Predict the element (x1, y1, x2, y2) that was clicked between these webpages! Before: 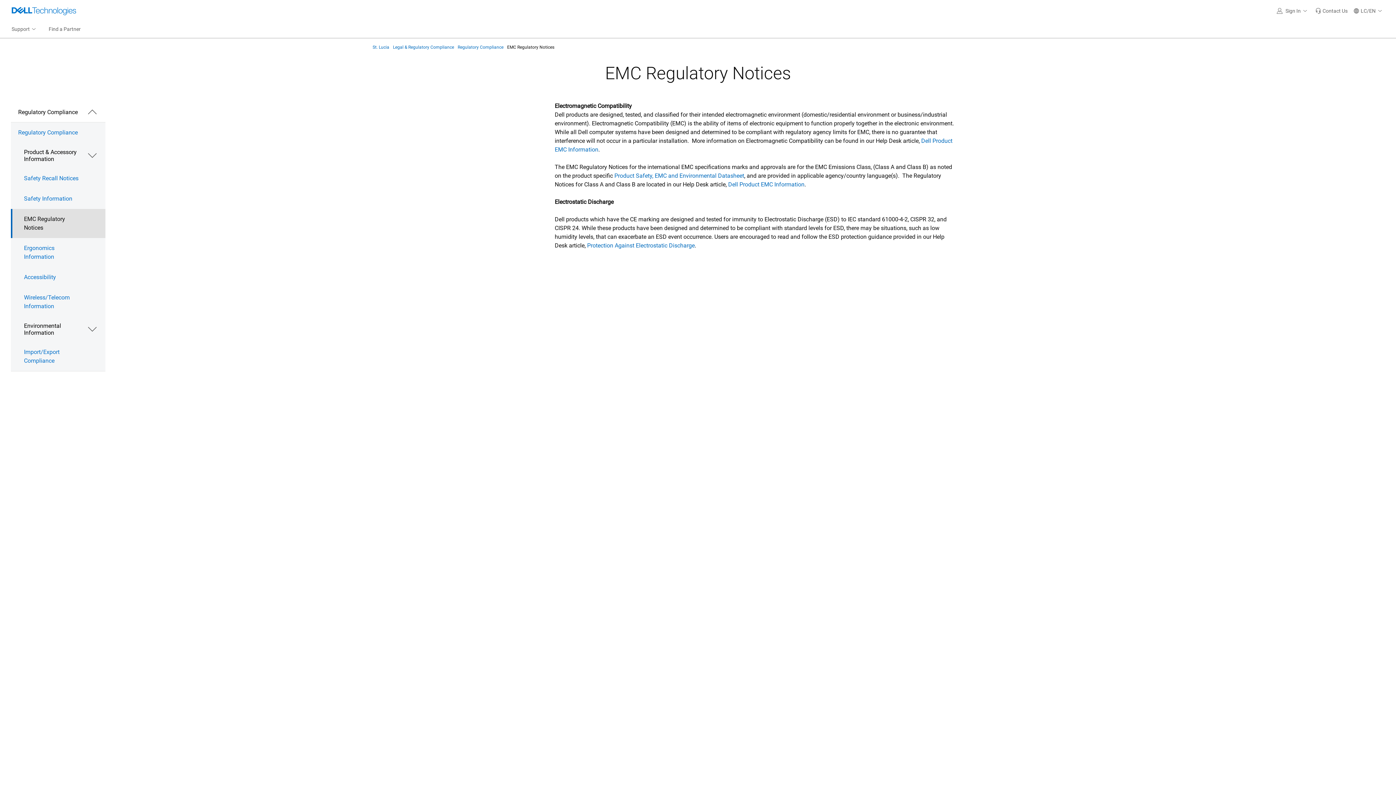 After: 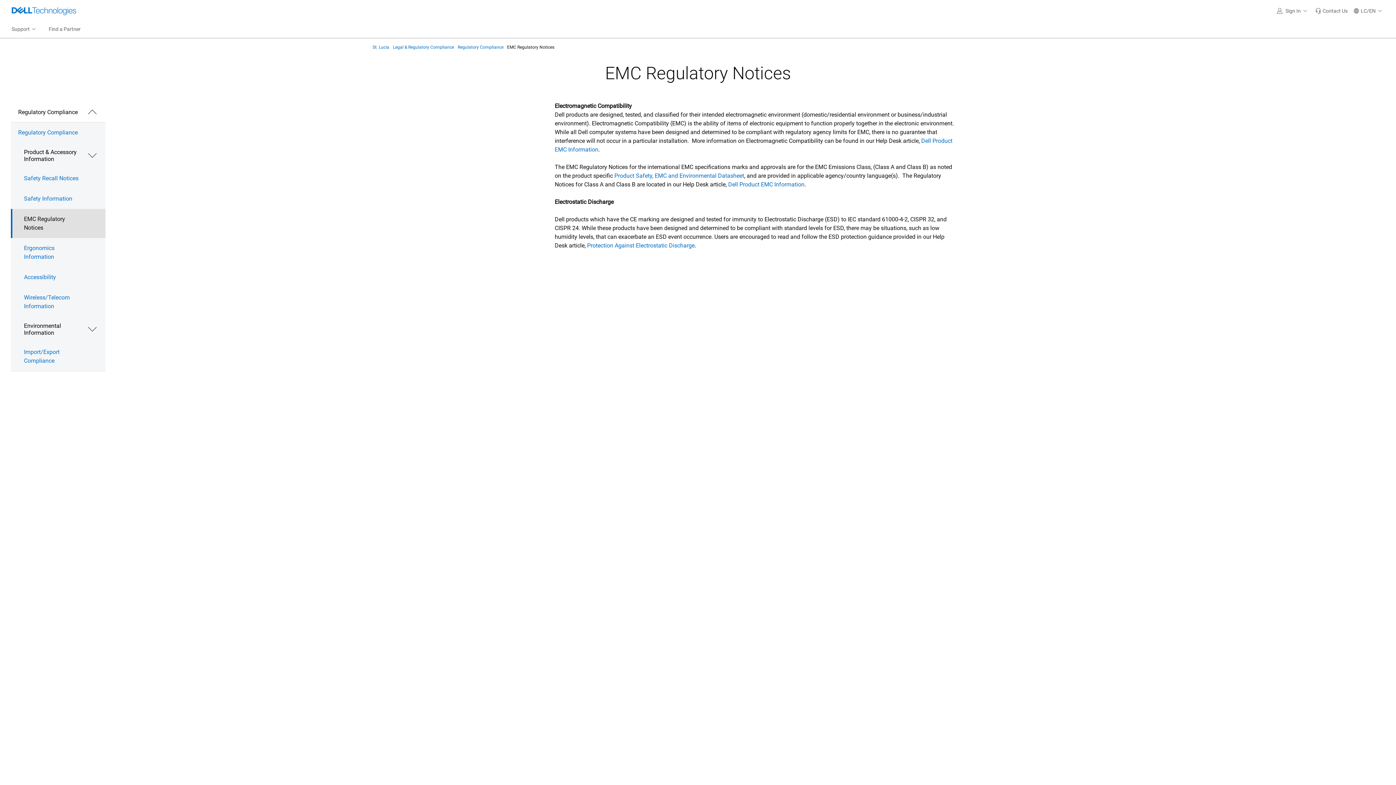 Action: bbox: (1350, 0, 1387, 21) label: LC/EN 